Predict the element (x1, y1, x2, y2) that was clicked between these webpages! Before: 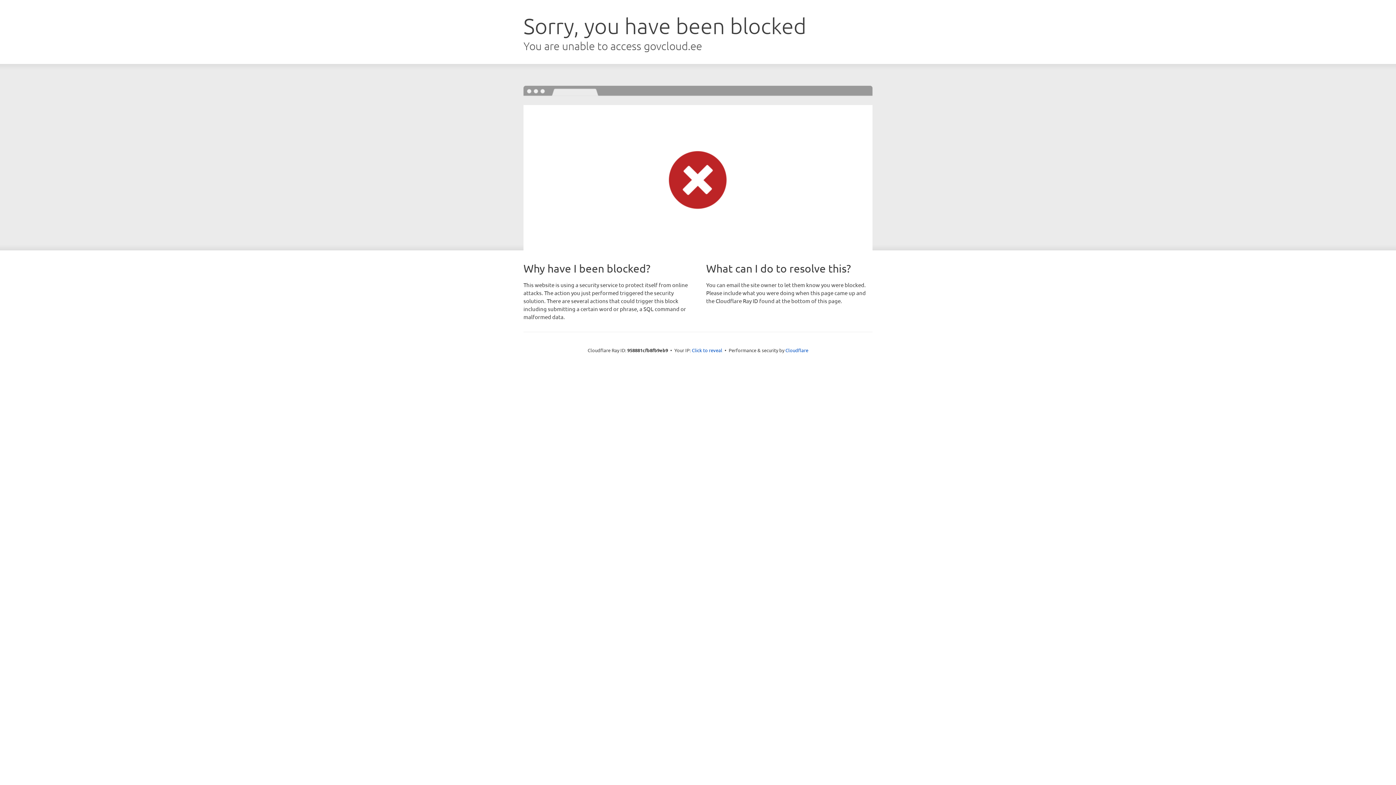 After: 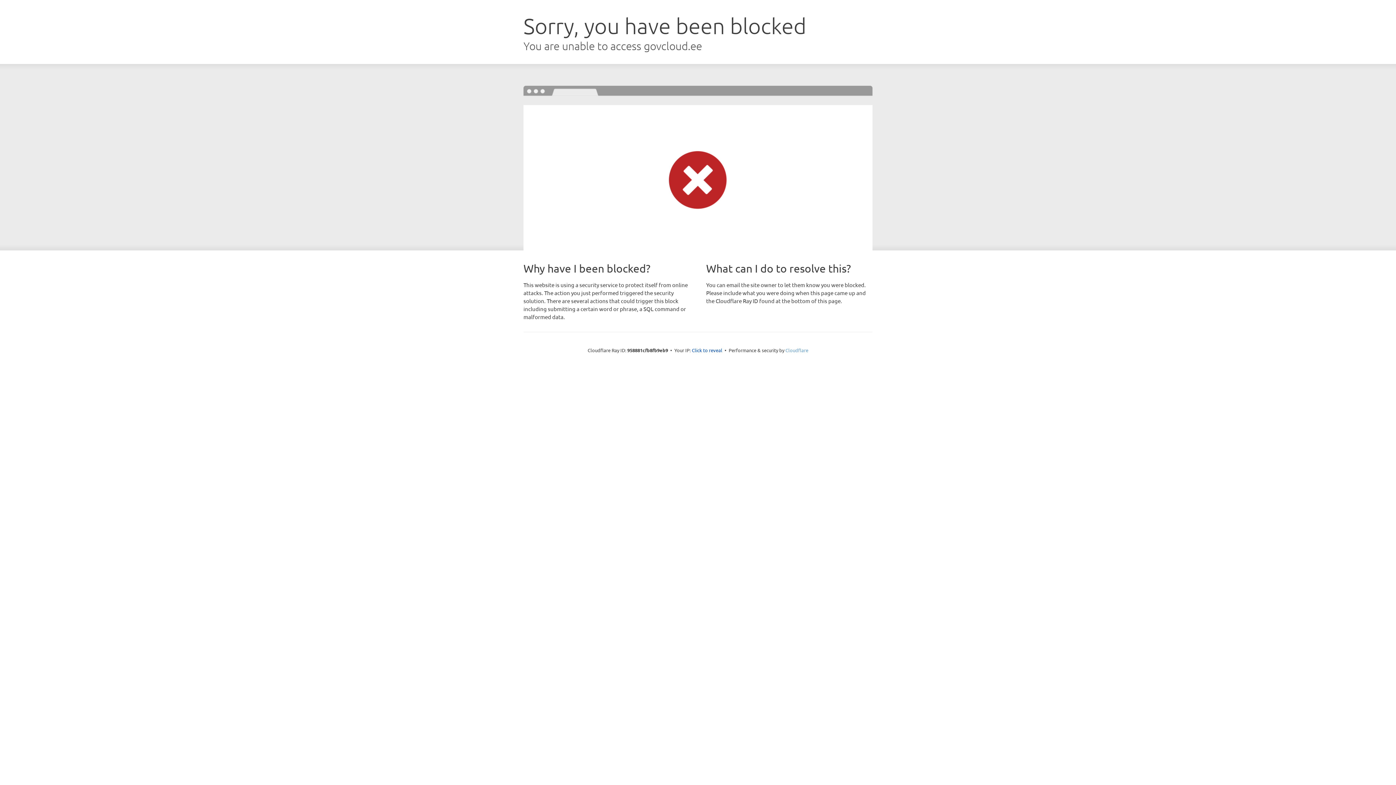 Action: bbox: (785, 347, 808, 353) label: Cloudflare